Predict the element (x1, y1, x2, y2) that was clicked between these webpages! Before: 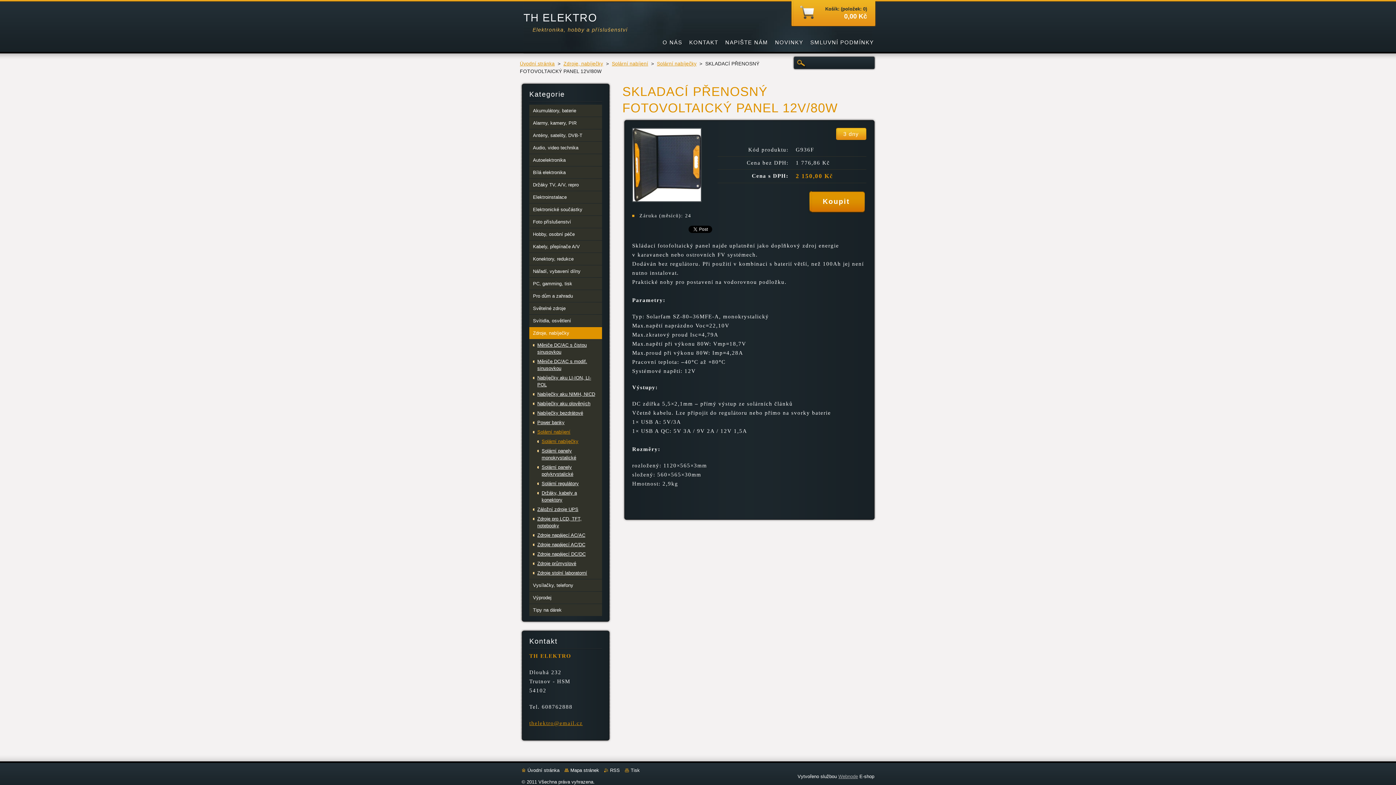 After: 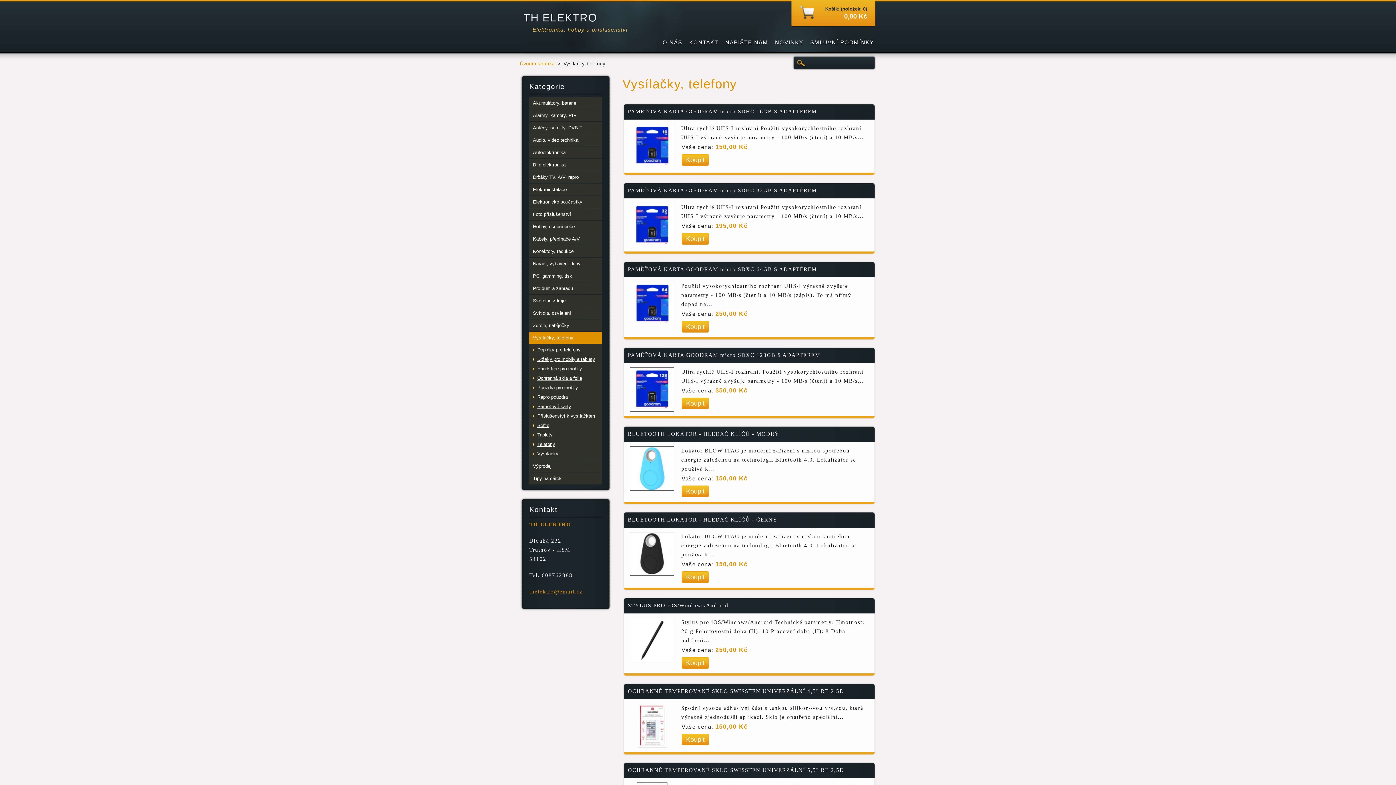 Action: bbox: (529, 579, 602, 591) label: Vysílačky, telefony